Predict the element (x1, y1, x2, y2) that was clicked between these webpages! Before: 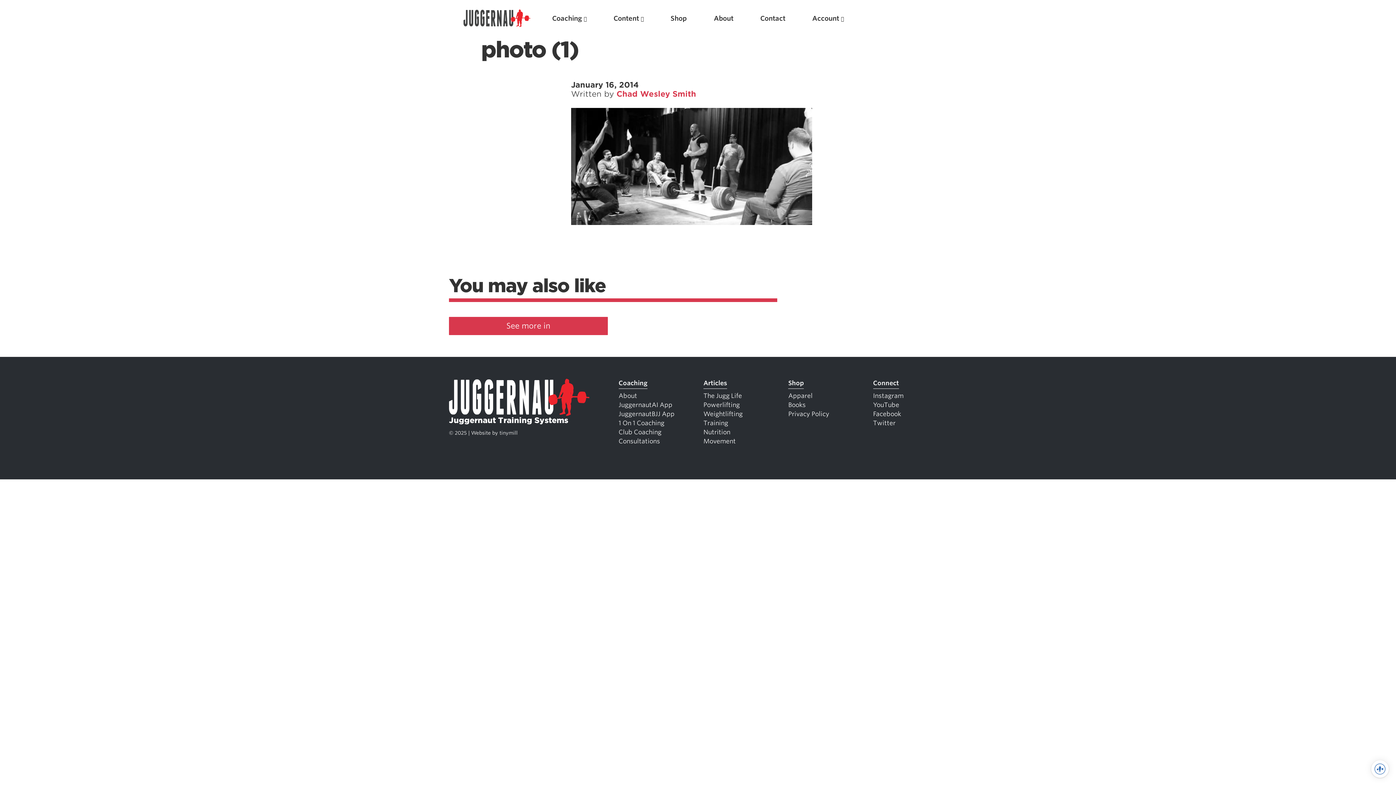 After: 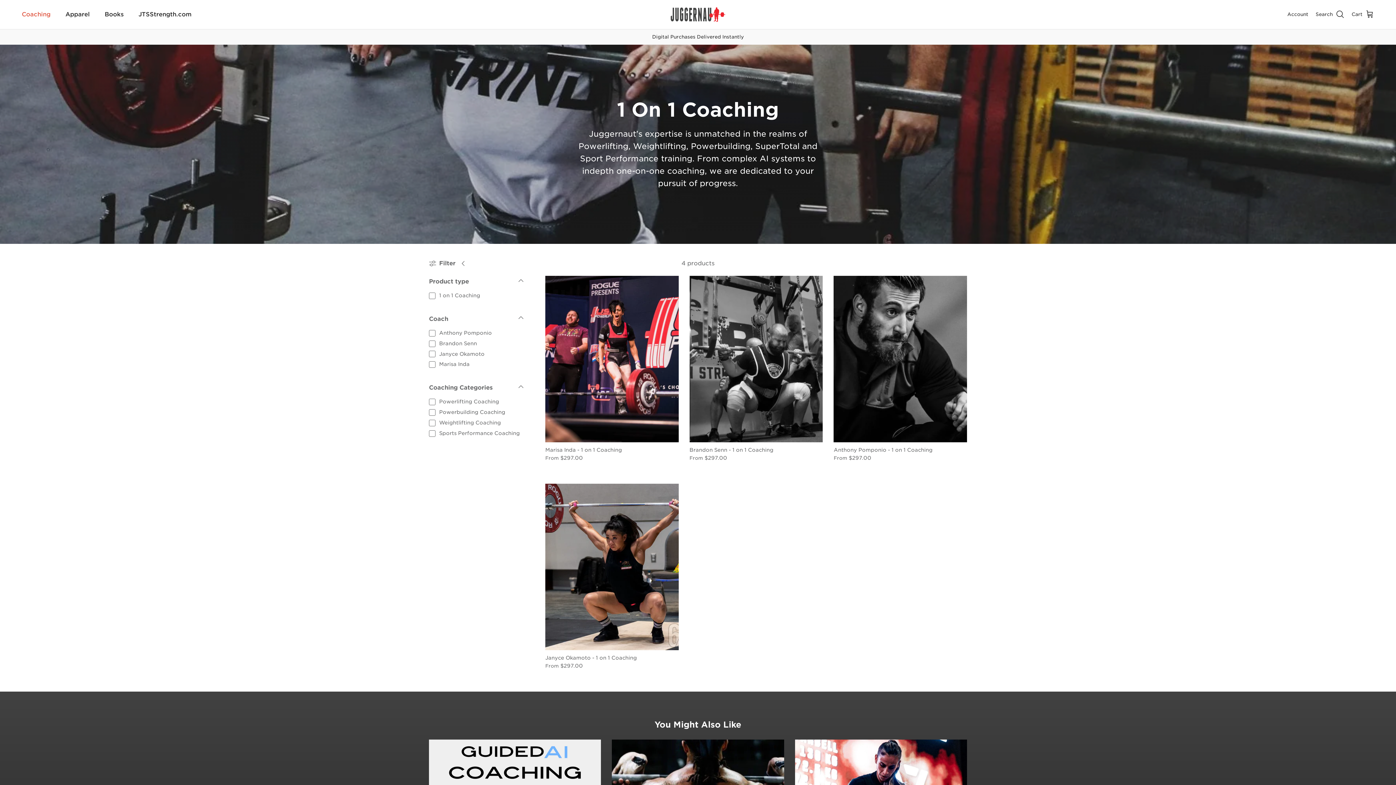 Action: bbox: (618, 419, 664, 426) label: 1 On 1 Coaching